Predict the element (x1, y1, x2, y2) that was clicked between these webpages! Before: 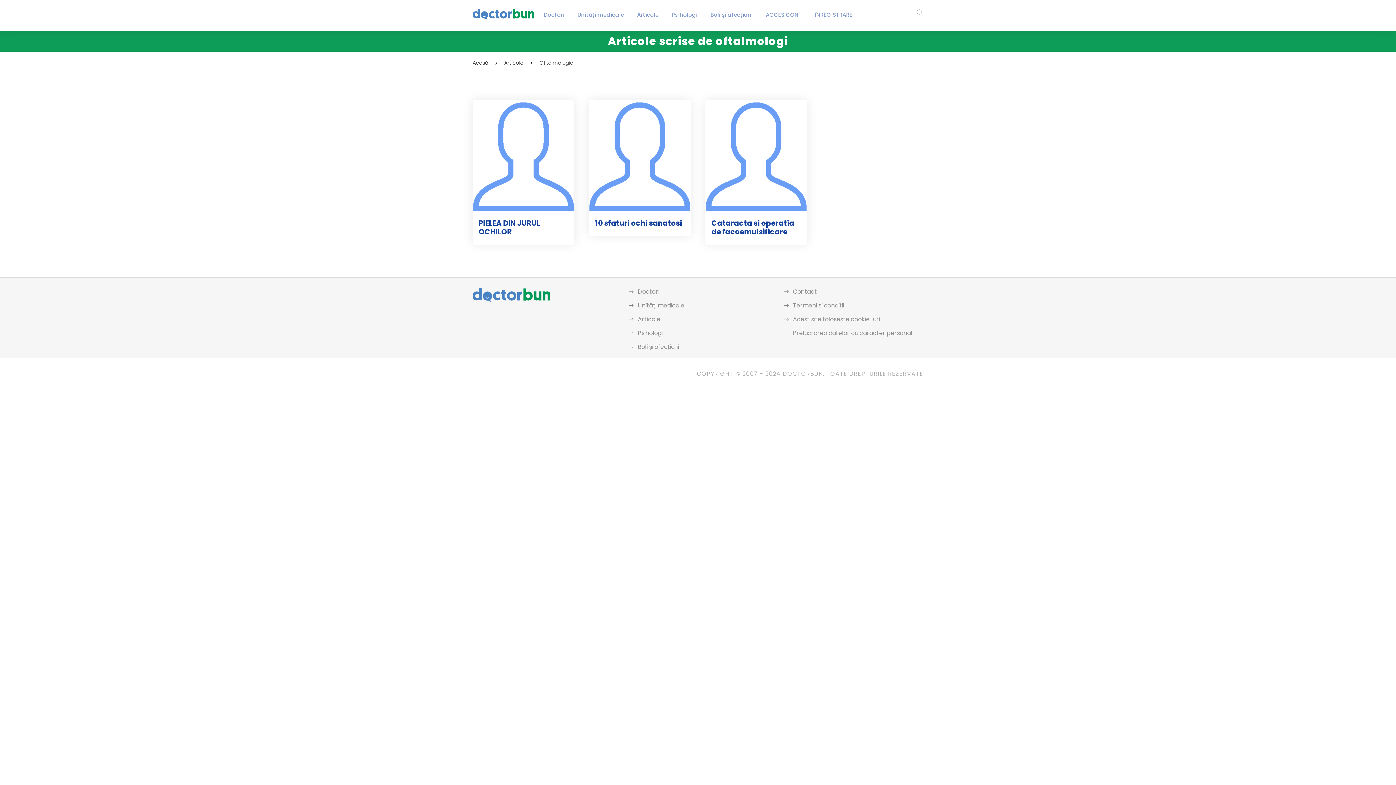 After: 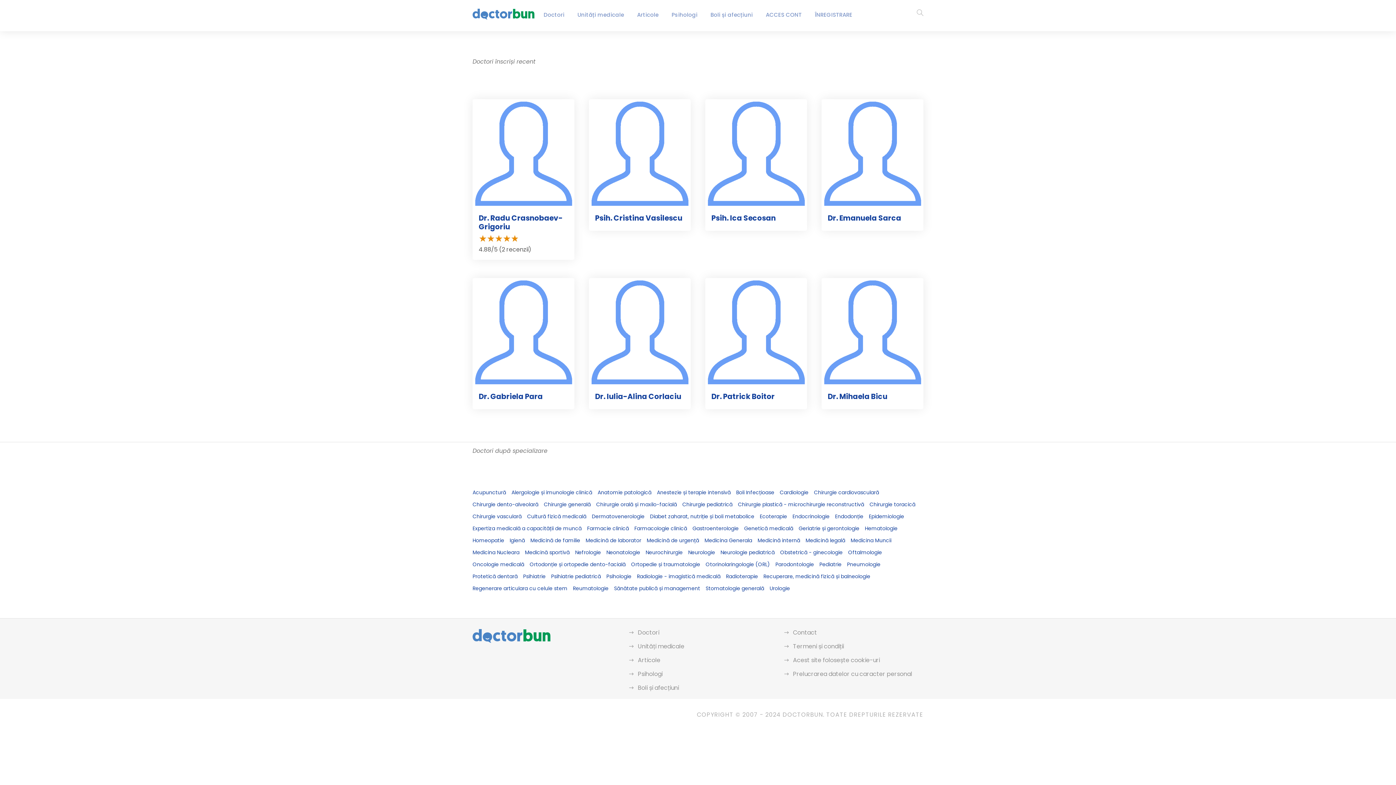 Action: bbox: (472, 9, 534, 17)